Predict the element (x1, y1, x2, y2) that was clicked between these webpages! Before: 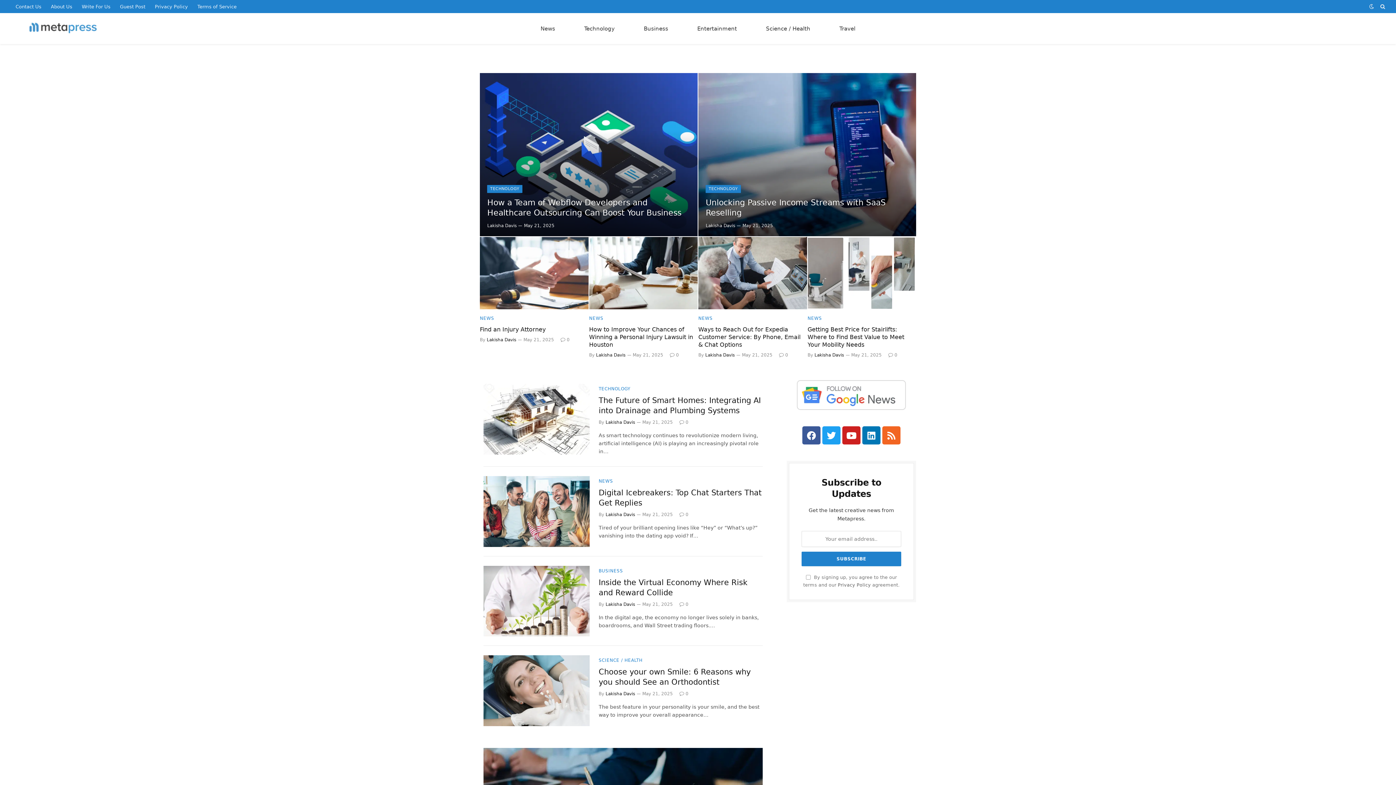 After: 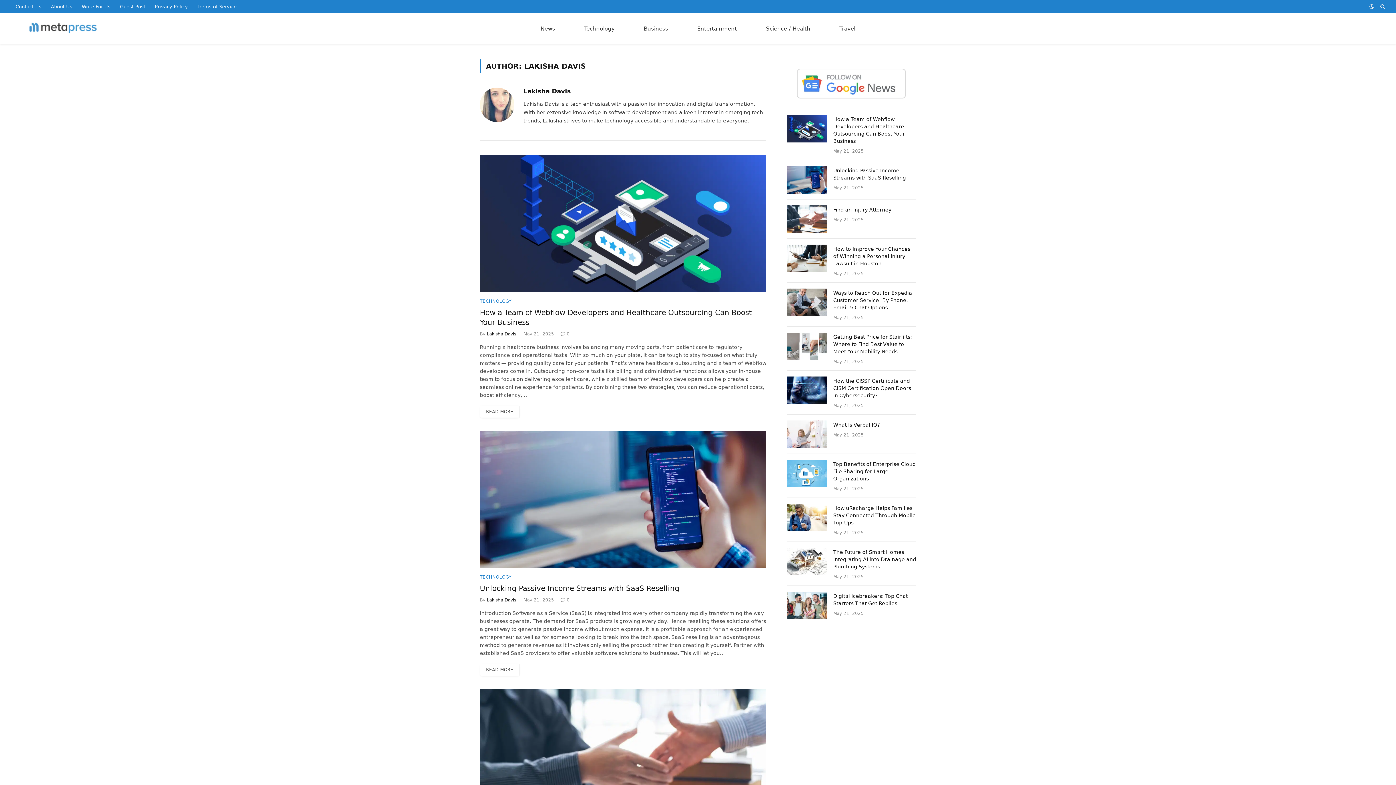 Action: label: Lakisha Davis bbox: (605, 691, 635, 696)